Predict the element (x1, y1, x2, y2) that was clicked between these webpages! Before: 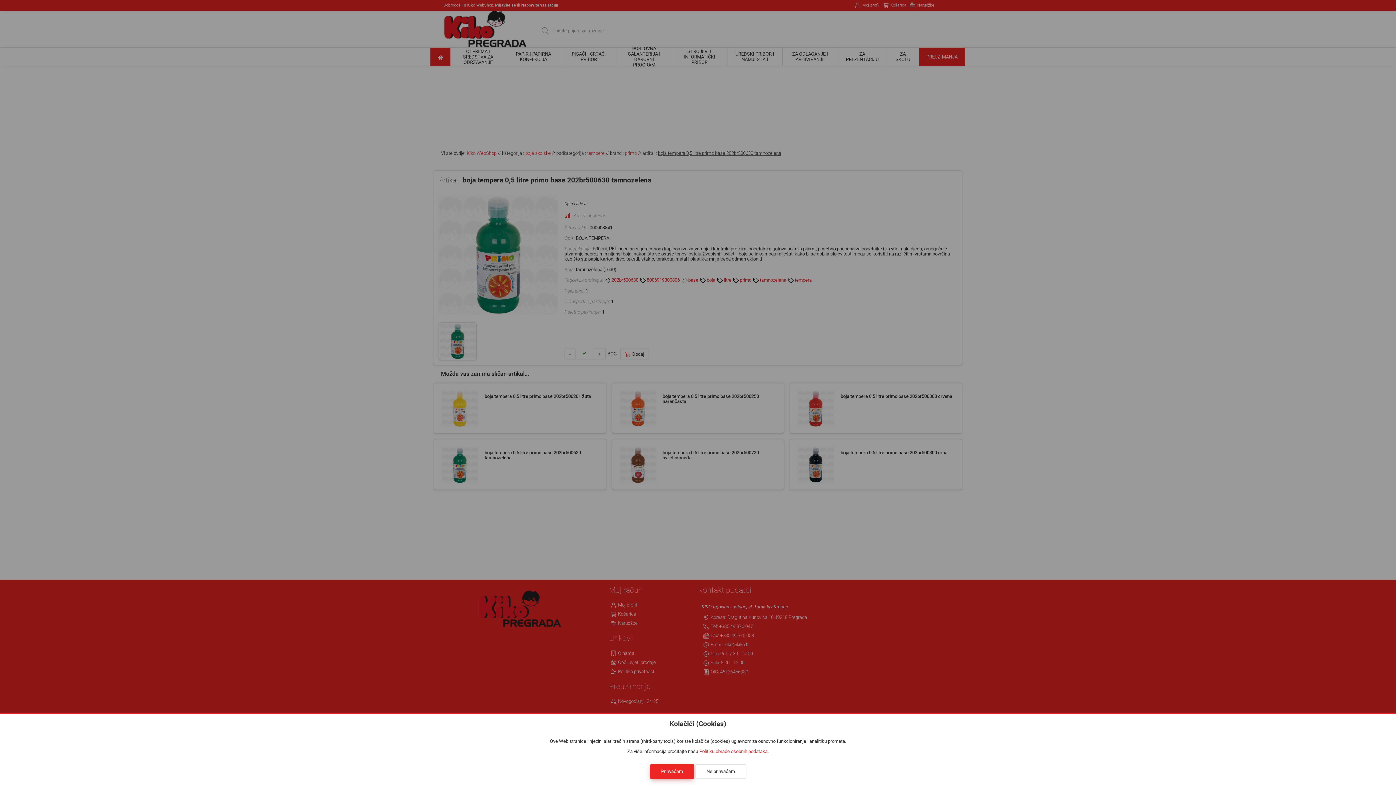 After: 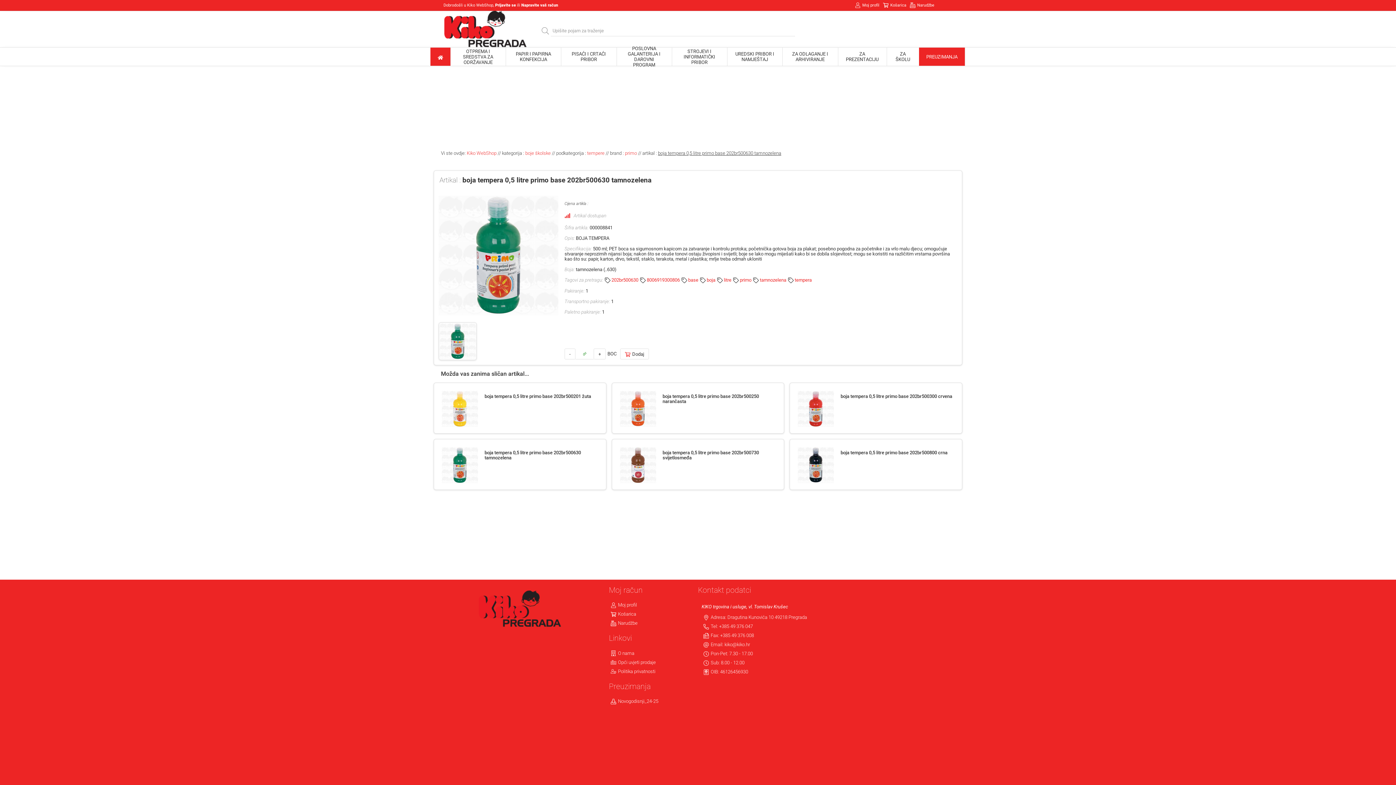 Action: bbox: (650, 764, 694, 779) label: Prihvaćam